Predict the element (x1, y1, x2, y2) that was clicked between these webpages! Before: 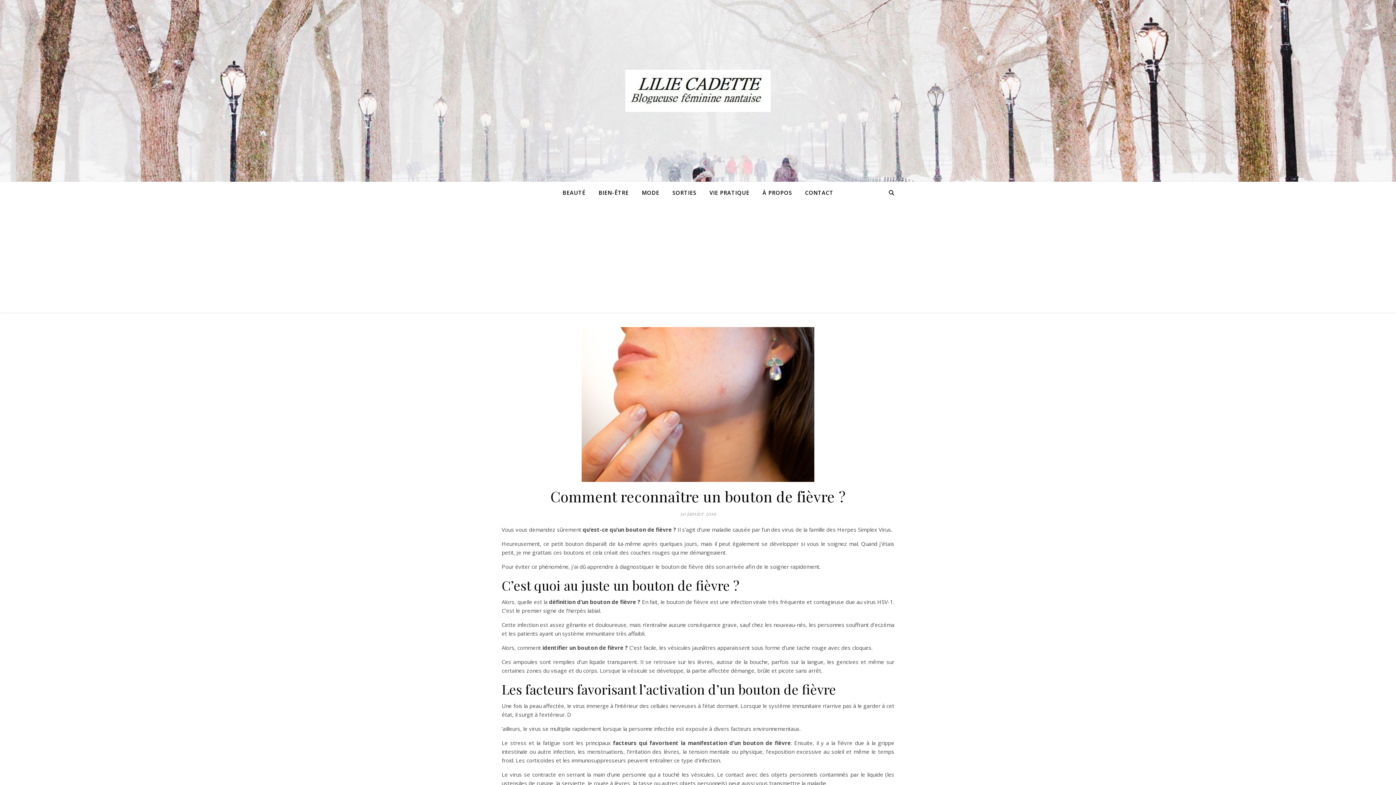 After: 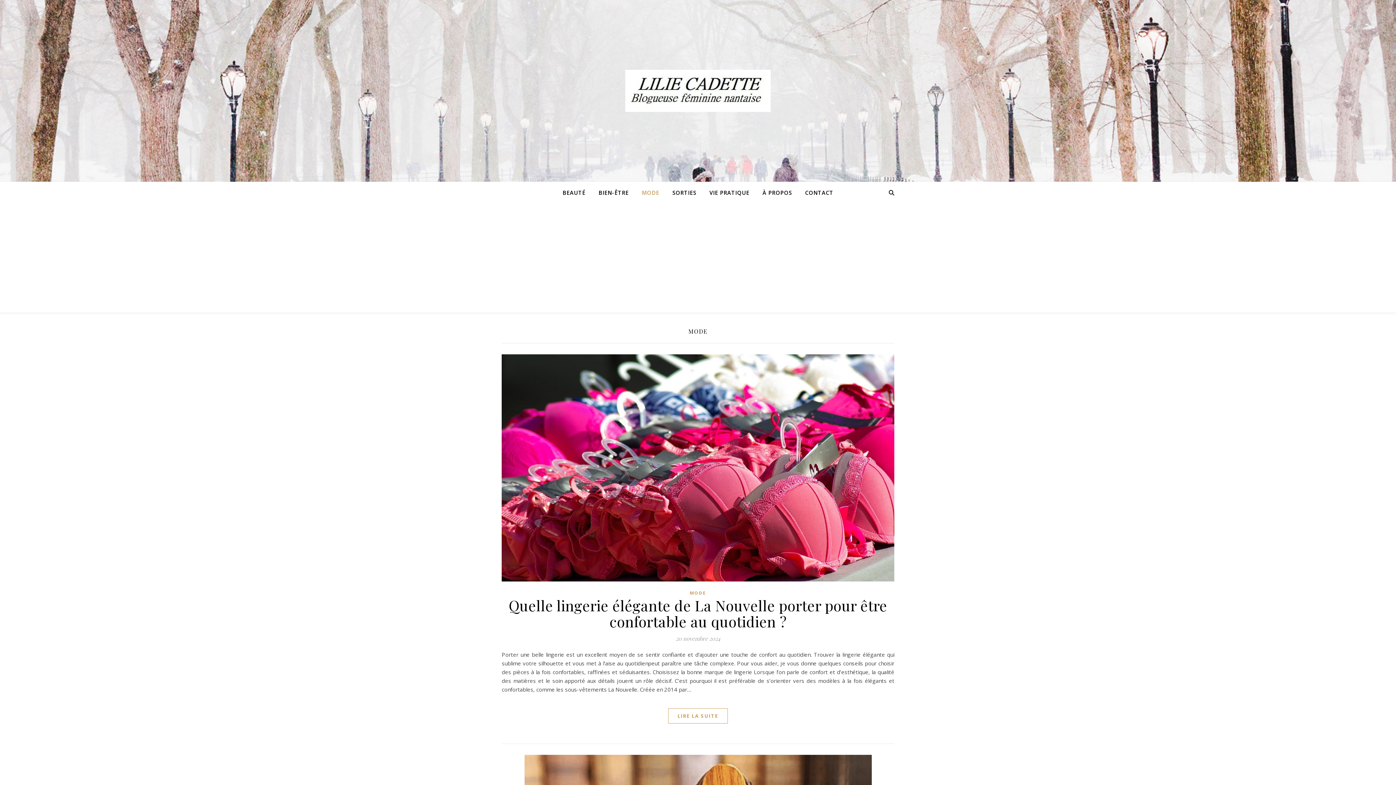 Action: bbox: (636, 181, 665, 203) label: MODE